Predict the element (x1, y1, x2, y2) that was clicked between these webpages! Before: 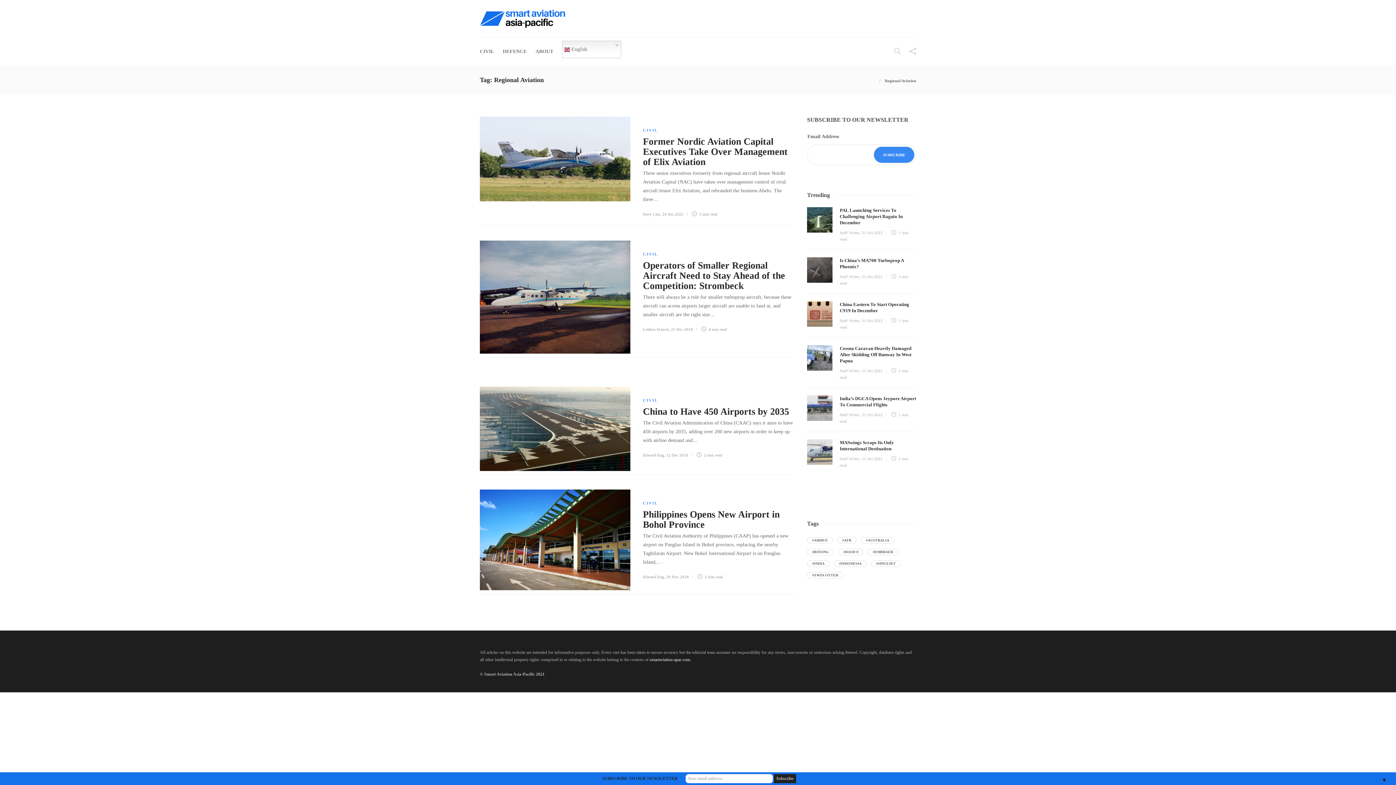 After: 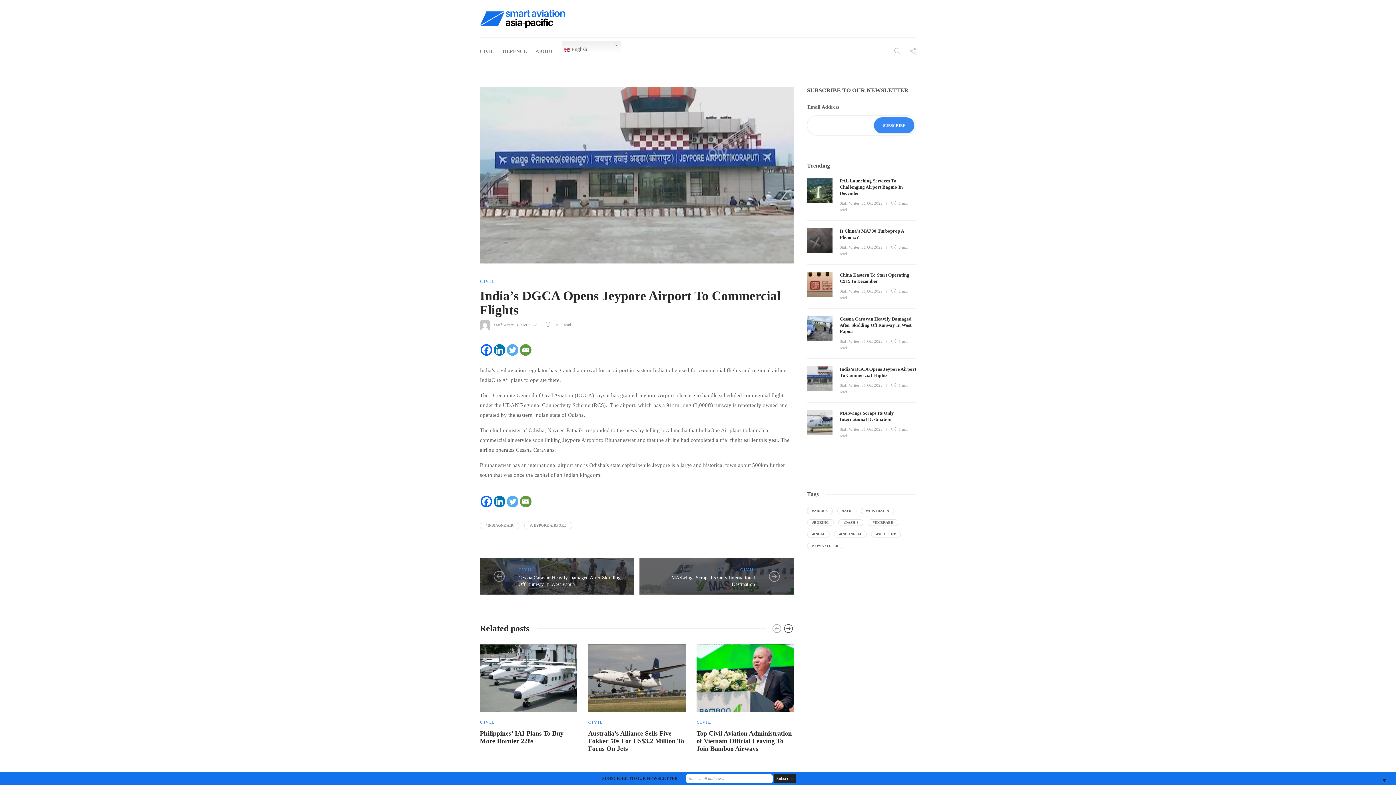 Action: bbox: (807, 395, 832, 421)